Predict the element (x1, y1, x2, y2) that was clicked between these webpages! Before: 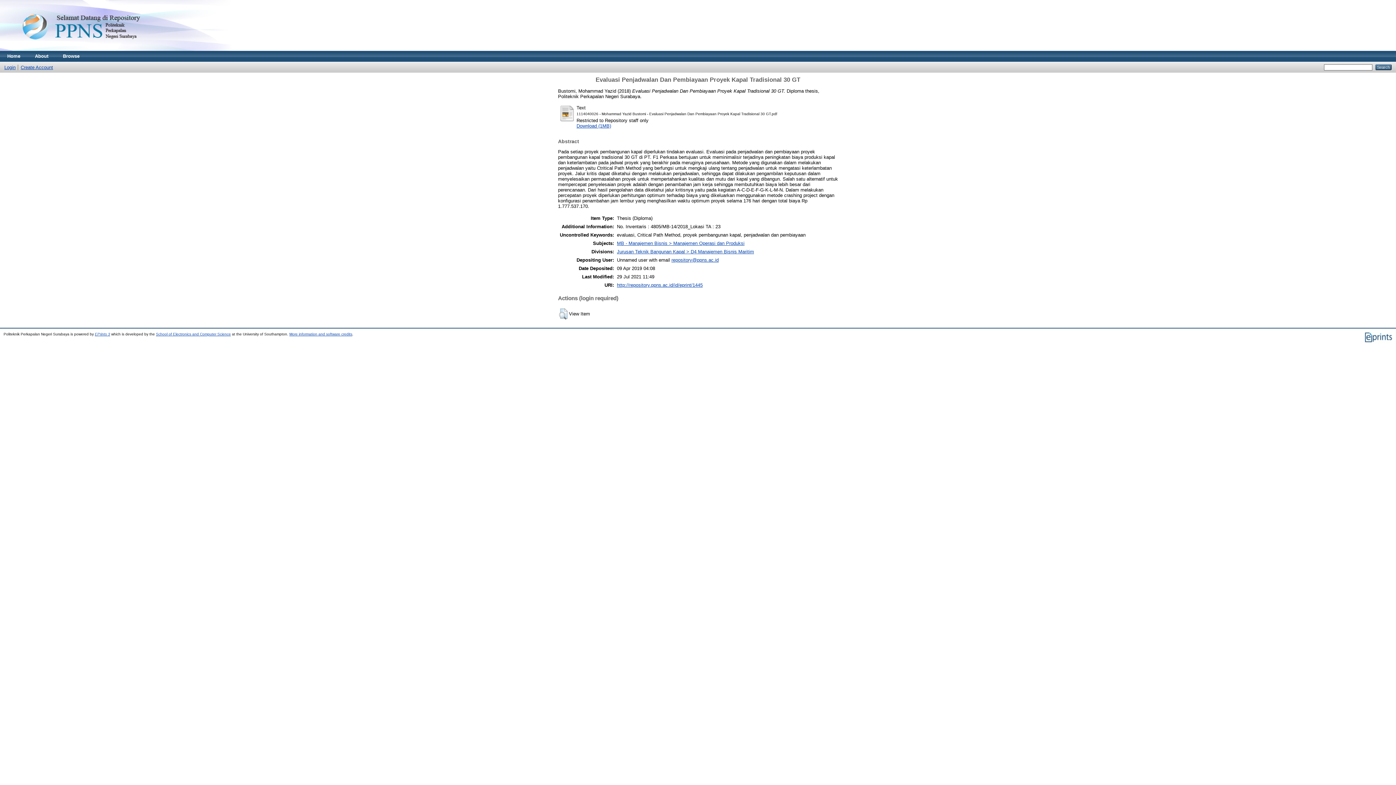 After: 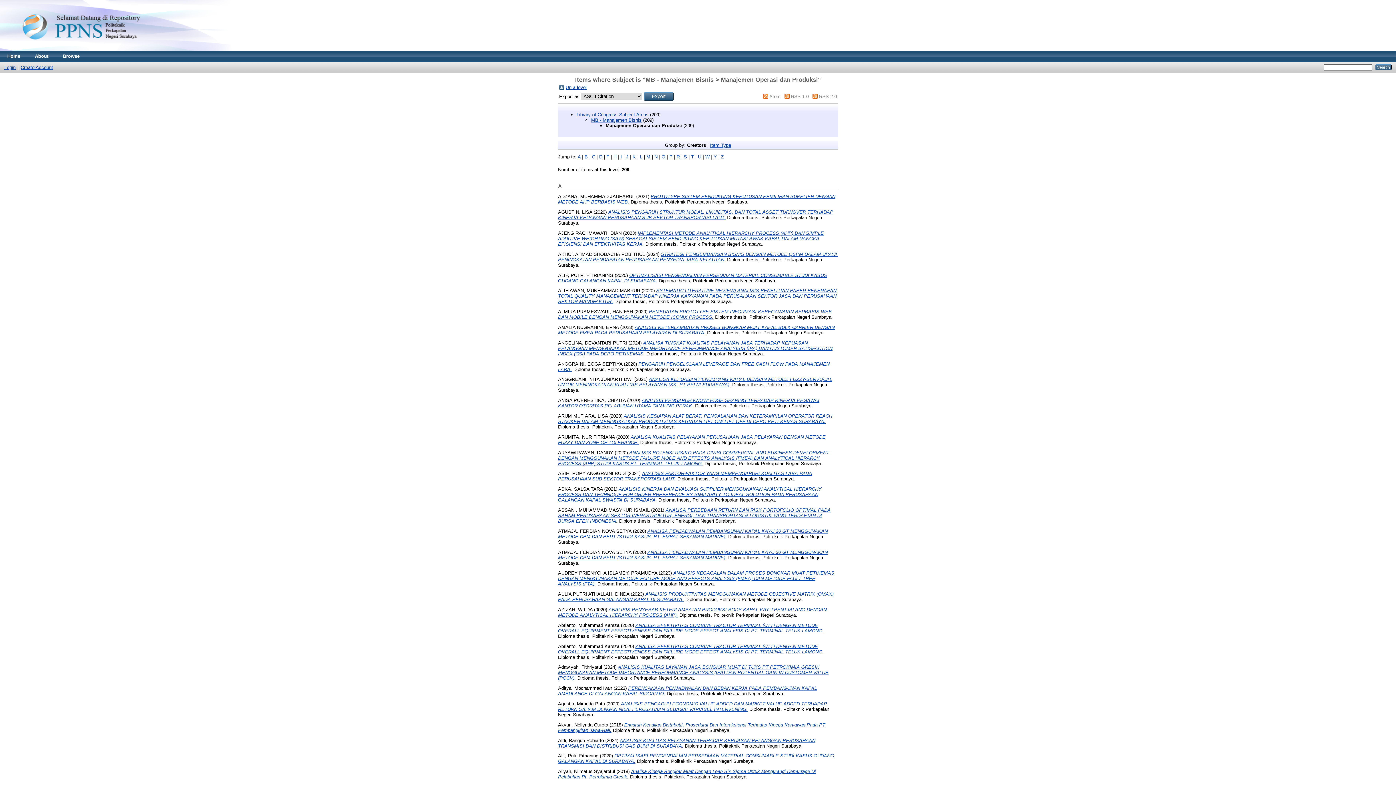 Action: bbox: (617, 240, 744, 246) label: MB - Manajemen Bisnis > Manajemen Operasi dan Produksi